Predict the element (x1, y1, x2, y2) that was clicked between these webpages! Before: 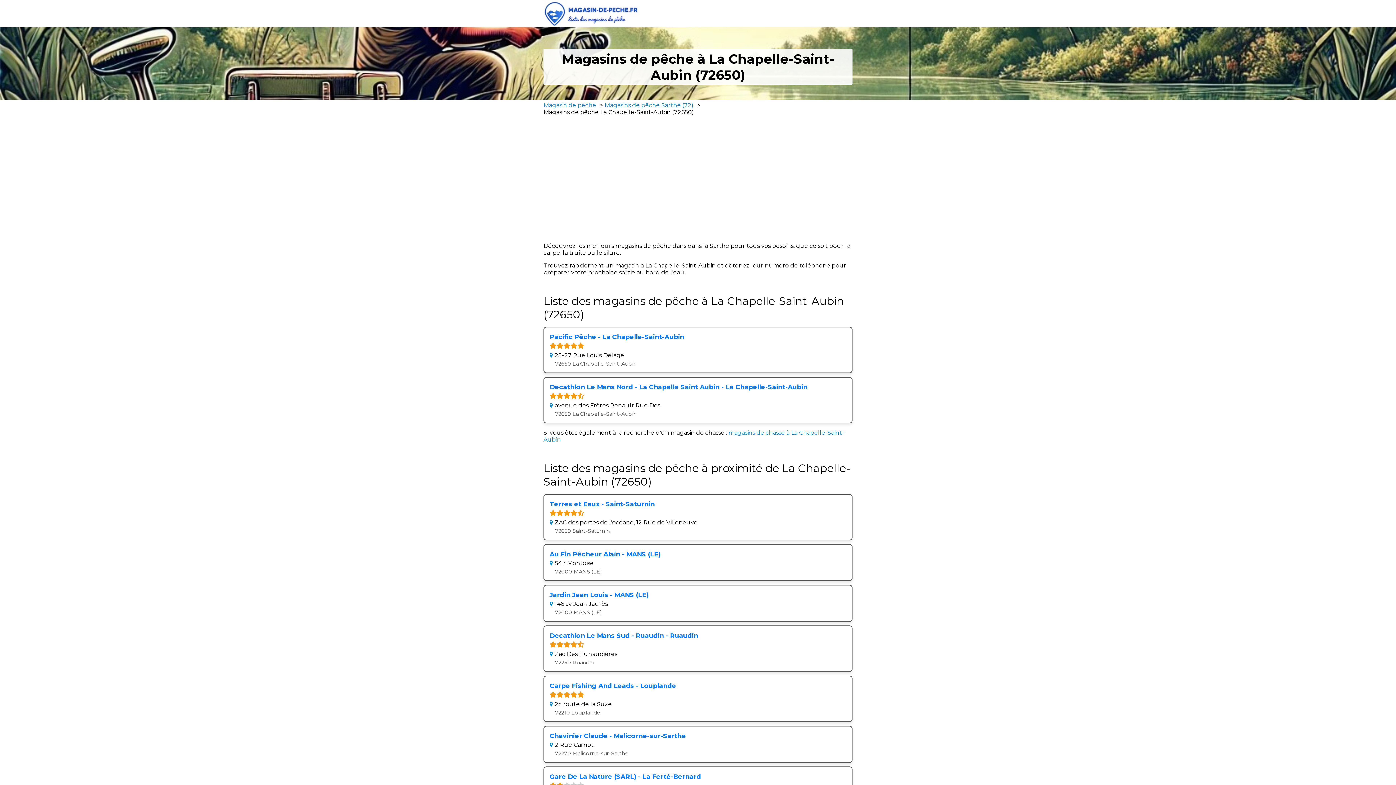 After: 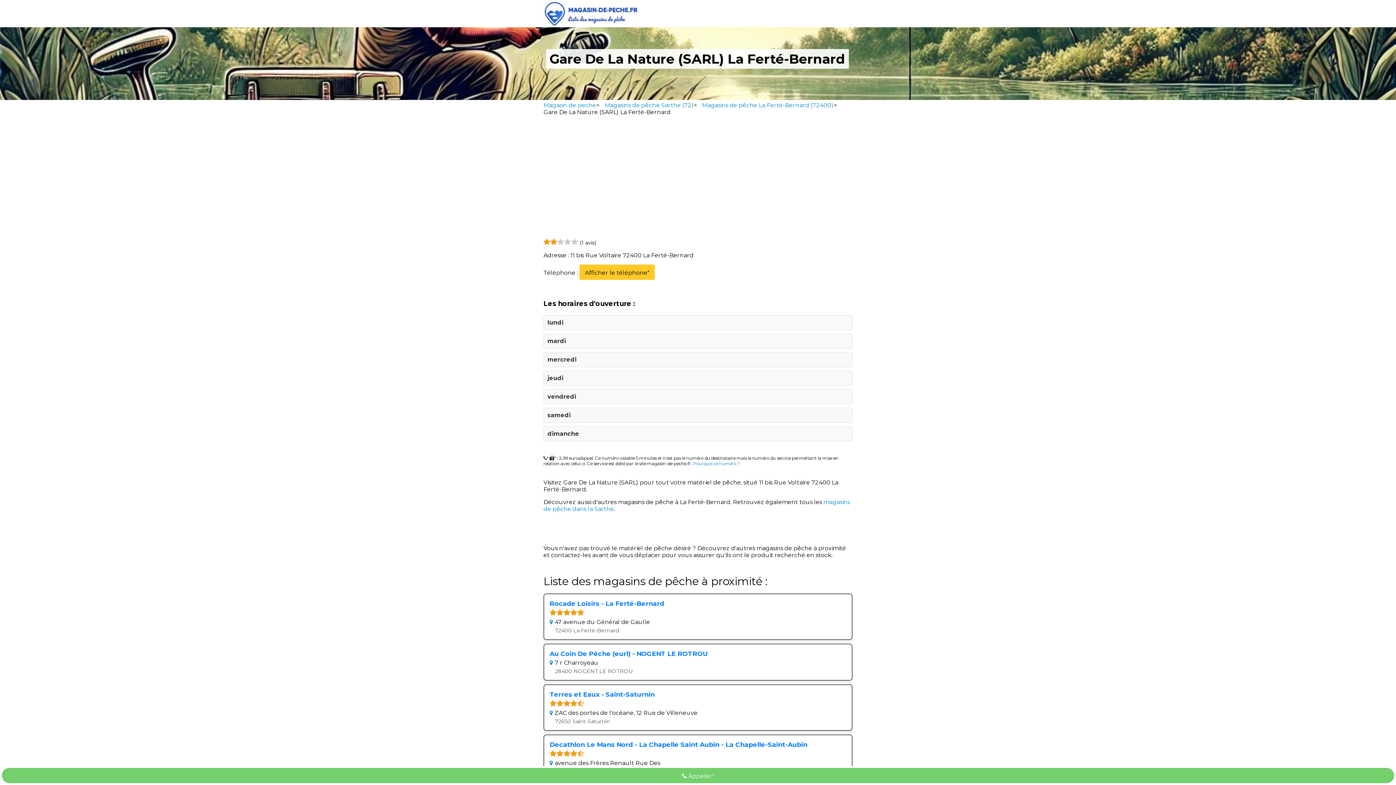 Action: bbox: (549, 773, 701, 780) label: Gare De La Nature (SARL) - La Ferté-Bernard